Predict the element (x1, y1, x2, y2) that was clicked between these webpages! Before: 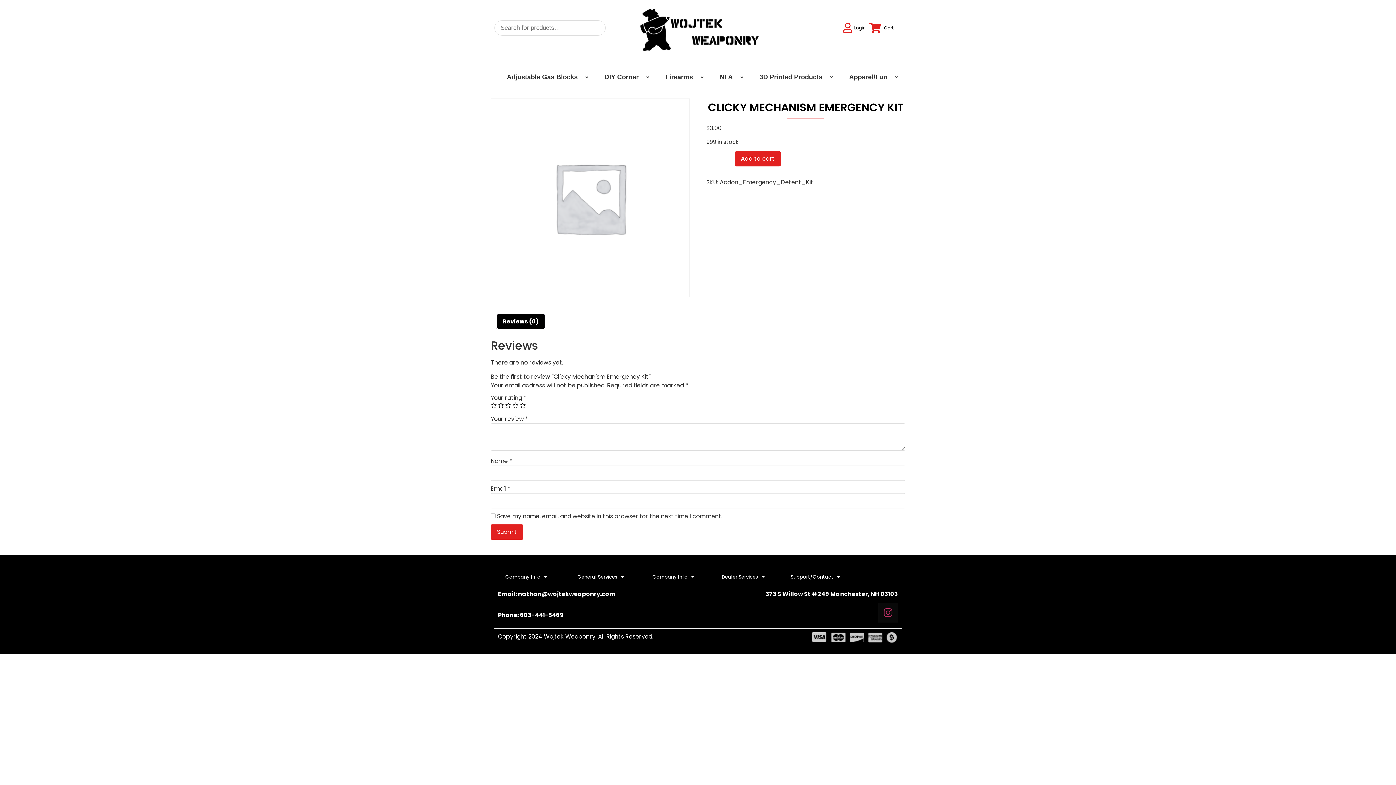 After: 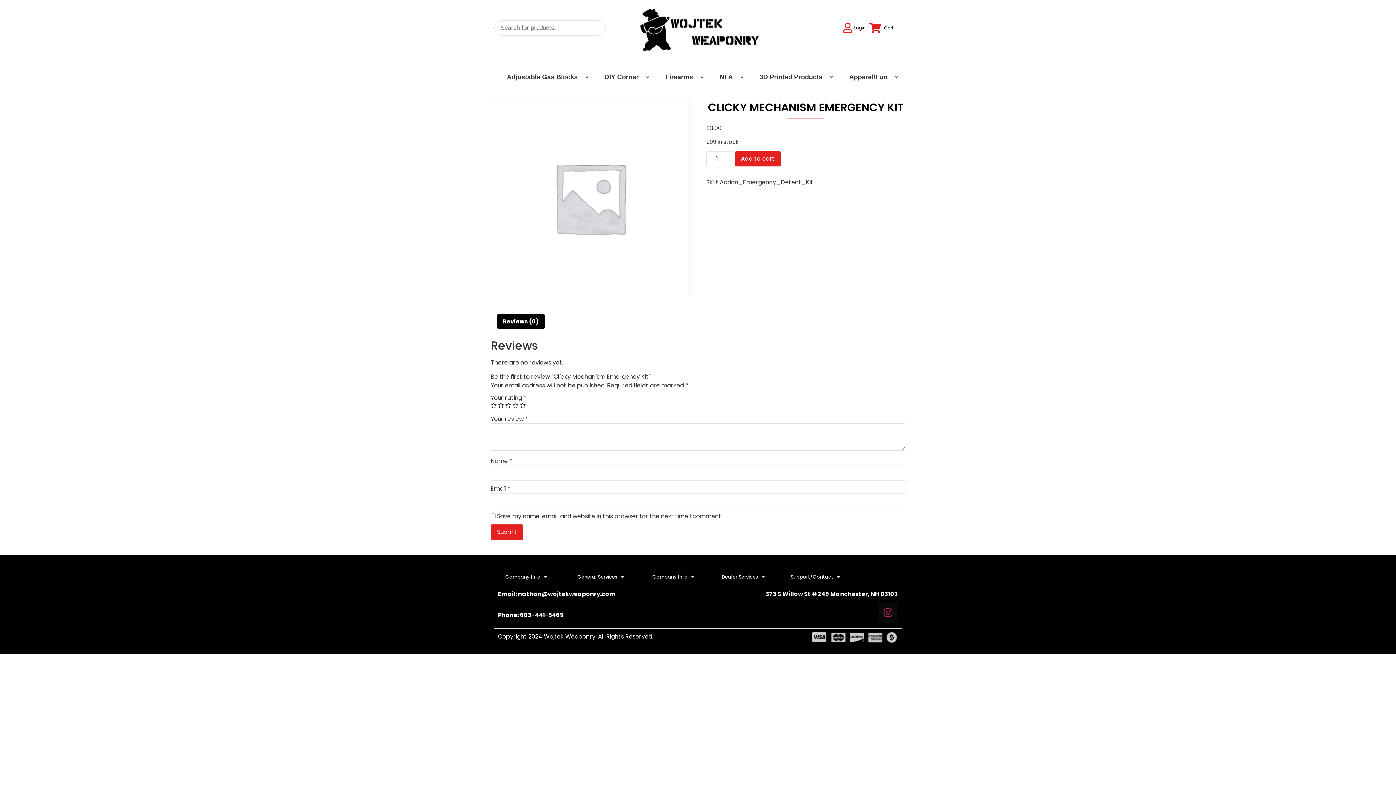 Action: label: Instagram bbox: (878, 603, 898, 622)